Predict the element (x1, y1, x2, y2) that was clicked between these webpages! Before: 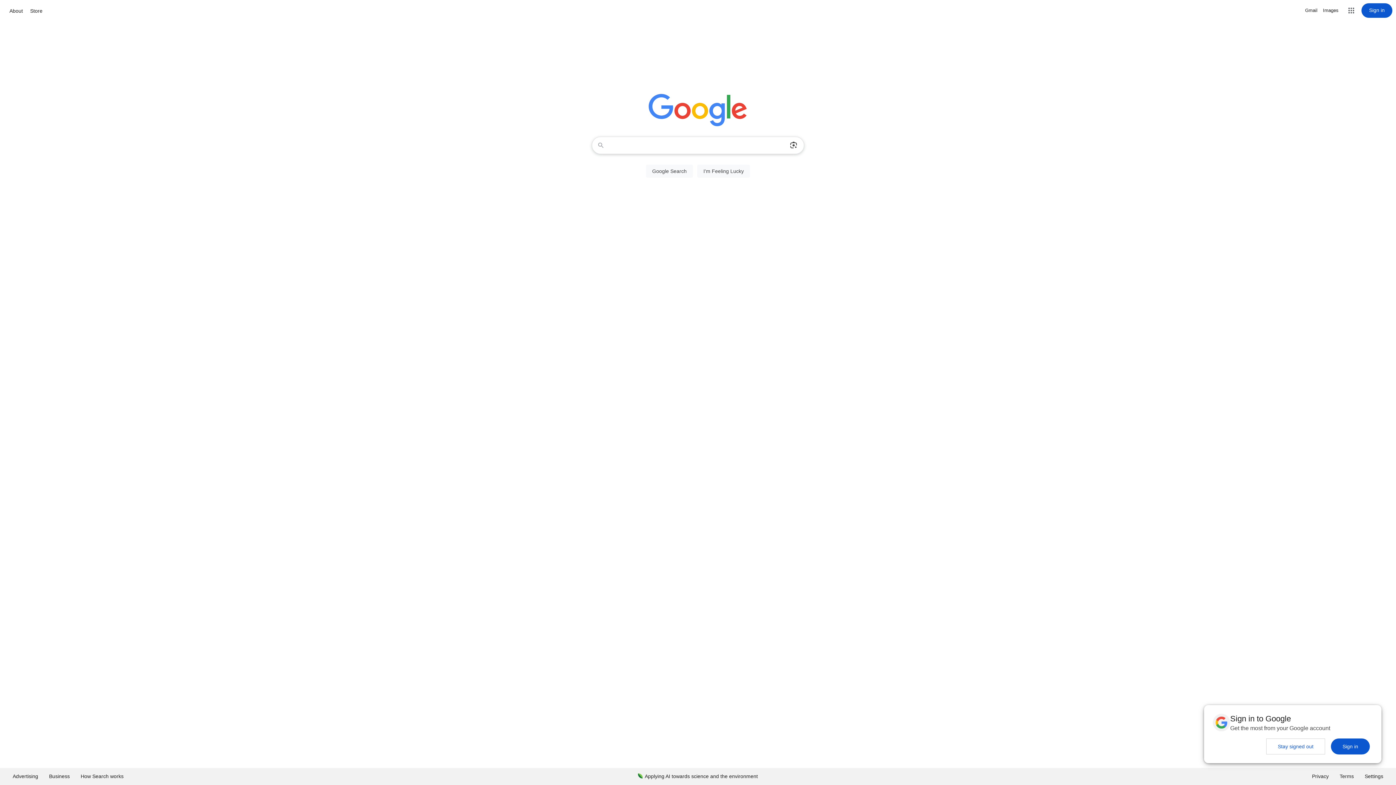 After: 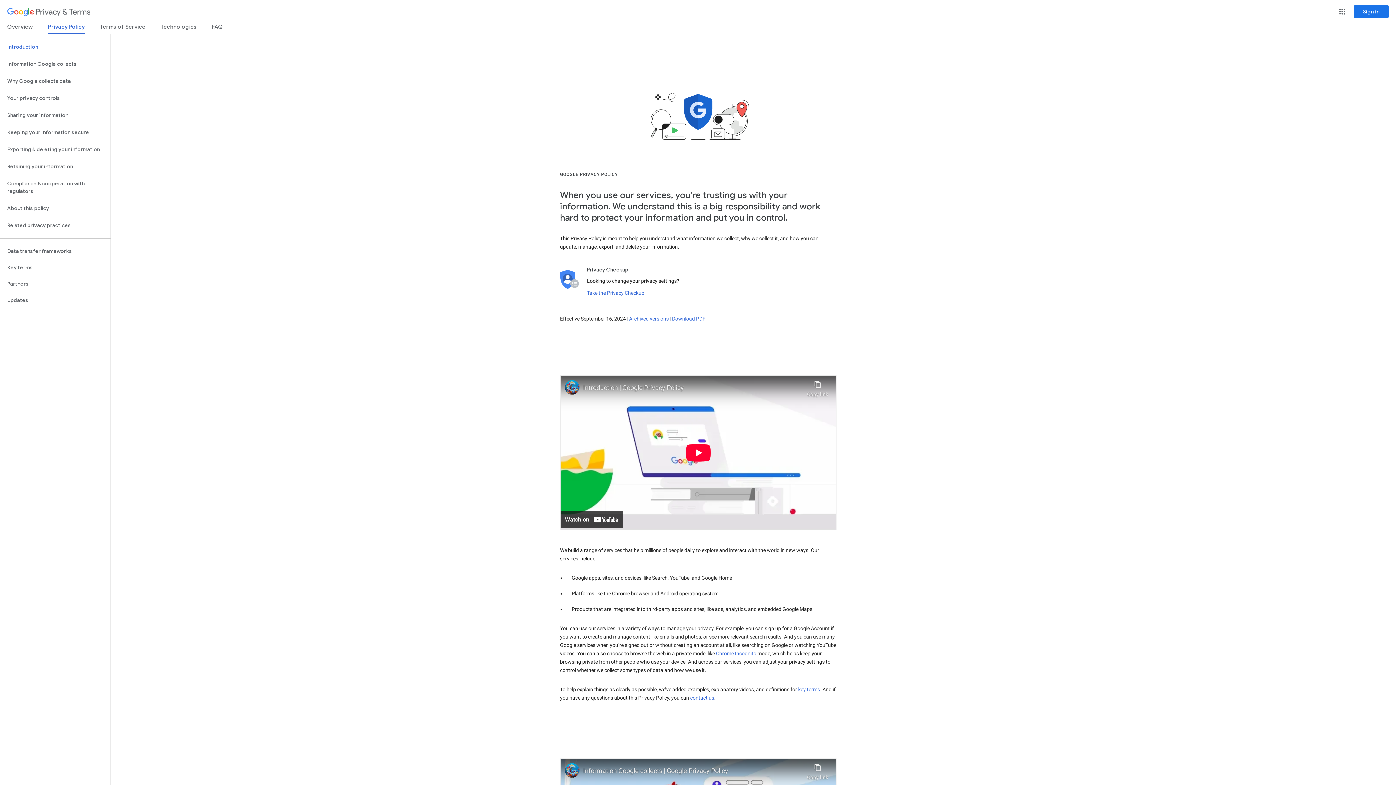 Action: label: Privacy bbox: (1306, 768, 1334, 785)